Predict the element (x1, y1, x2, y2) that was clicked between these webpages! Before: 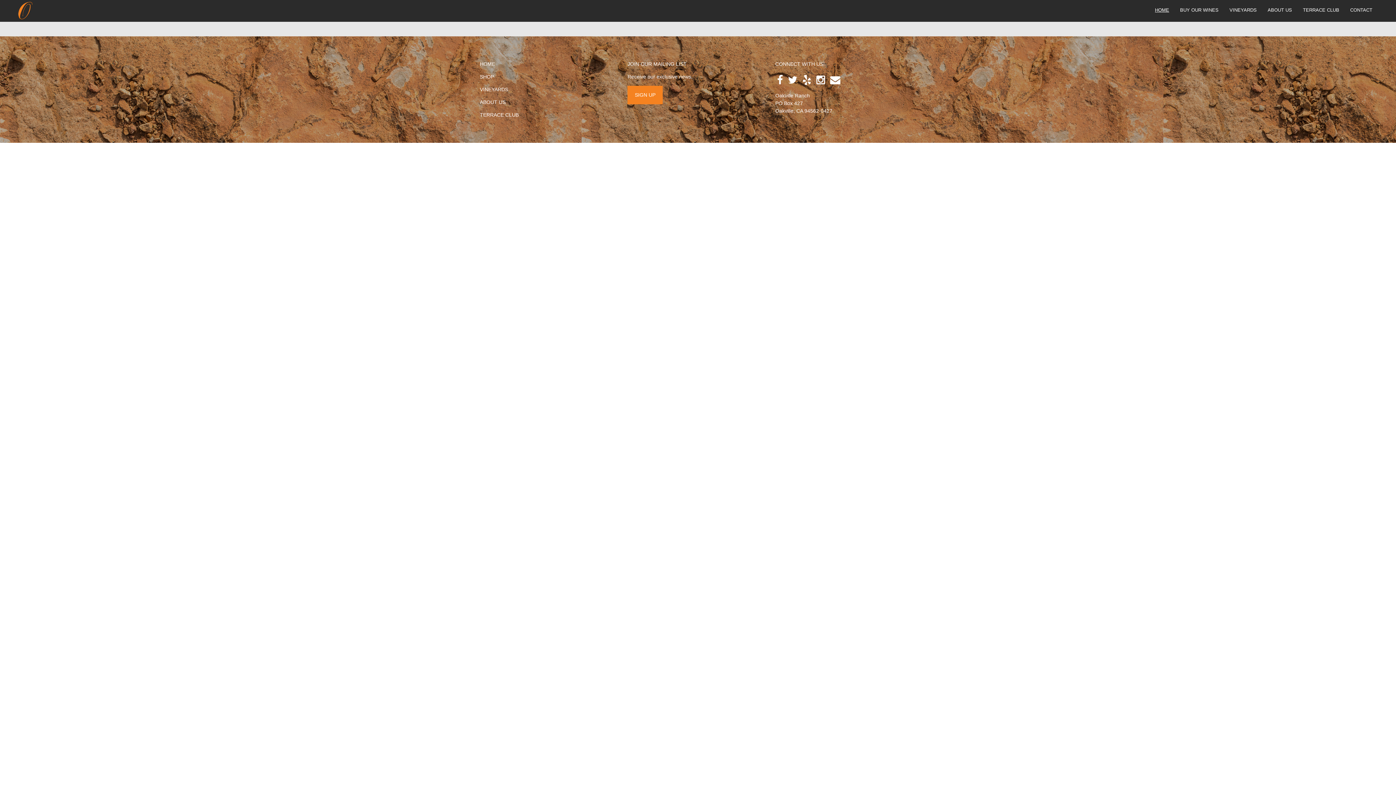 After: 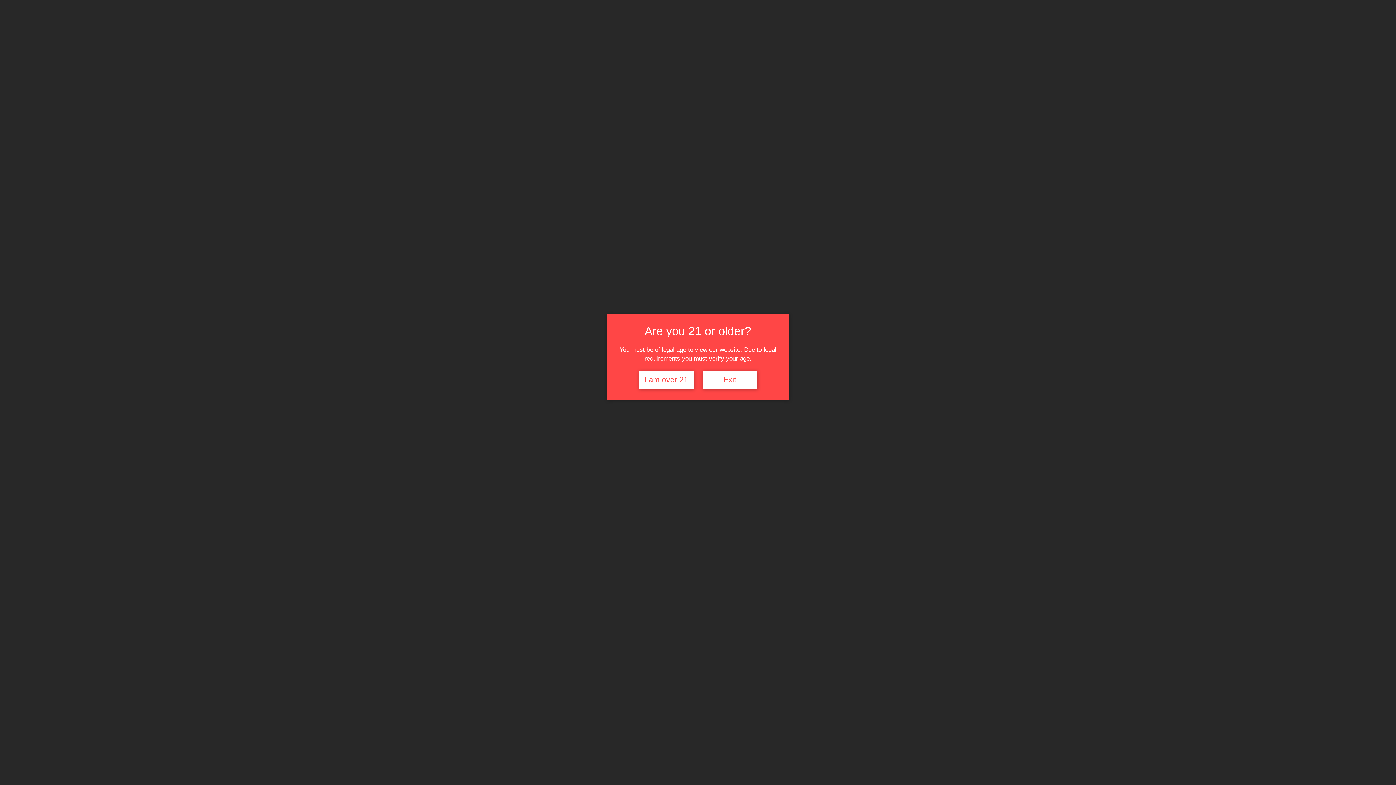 Action: label: HOME bbox: (1149, 0, 1174, 20)